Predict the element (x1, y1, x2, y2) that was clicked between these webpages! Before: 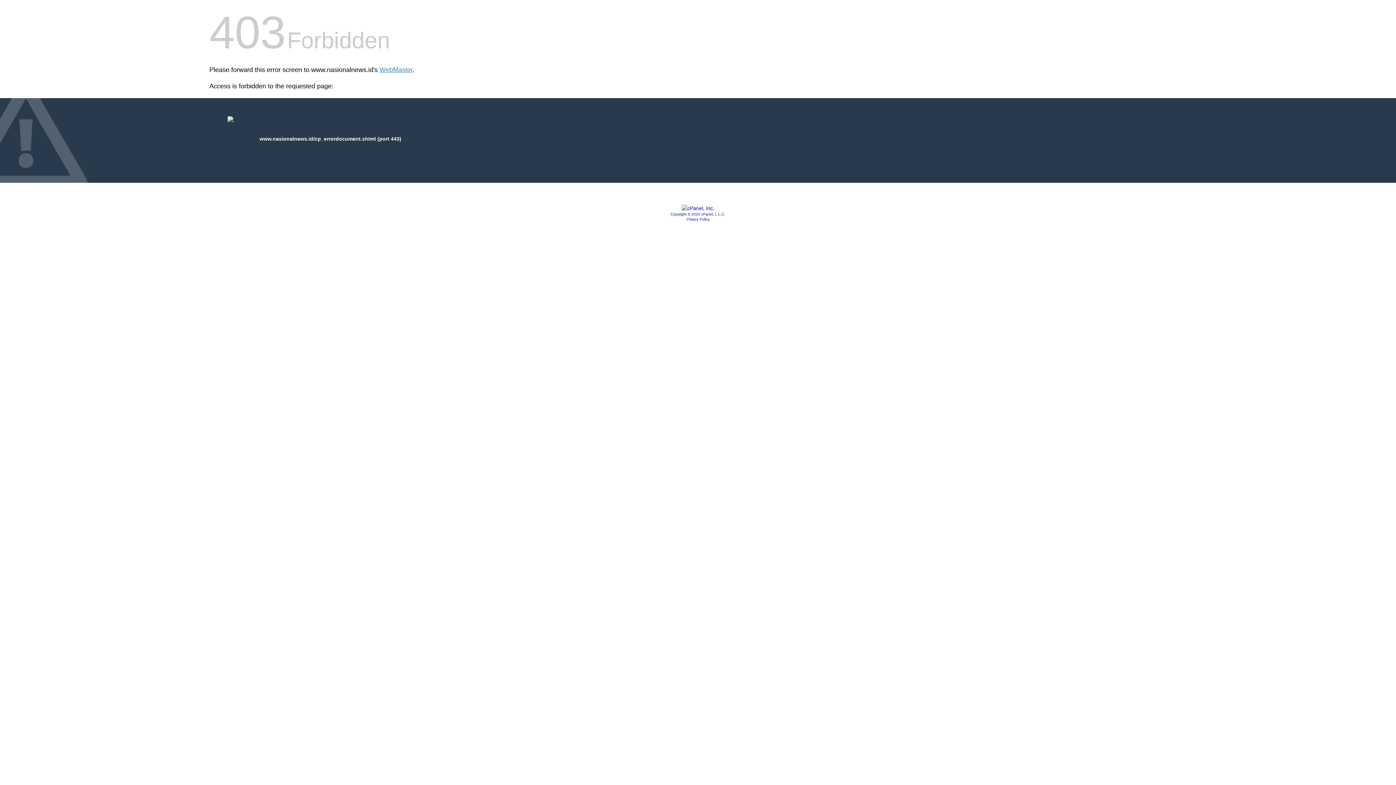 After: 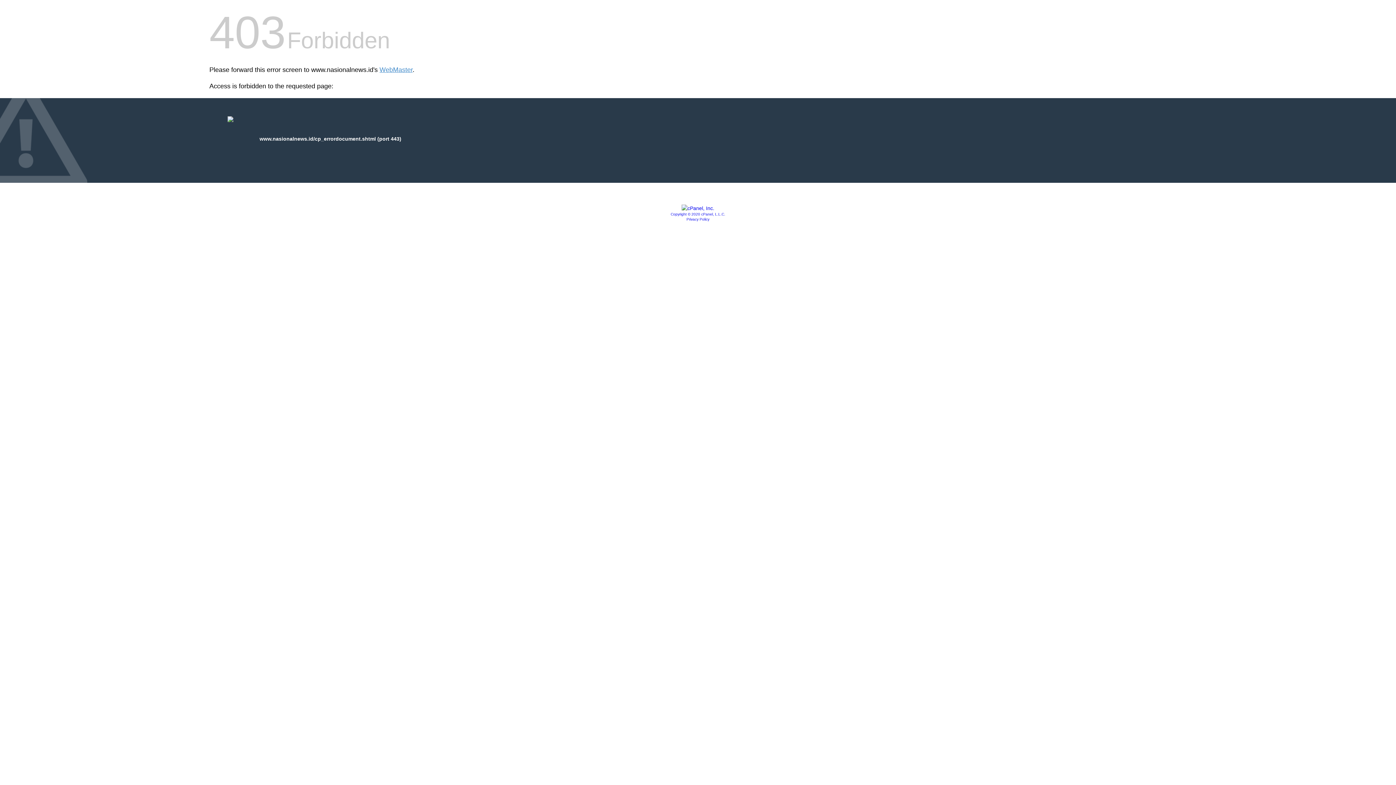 Action: bbox: (681, 205, 714, 211)